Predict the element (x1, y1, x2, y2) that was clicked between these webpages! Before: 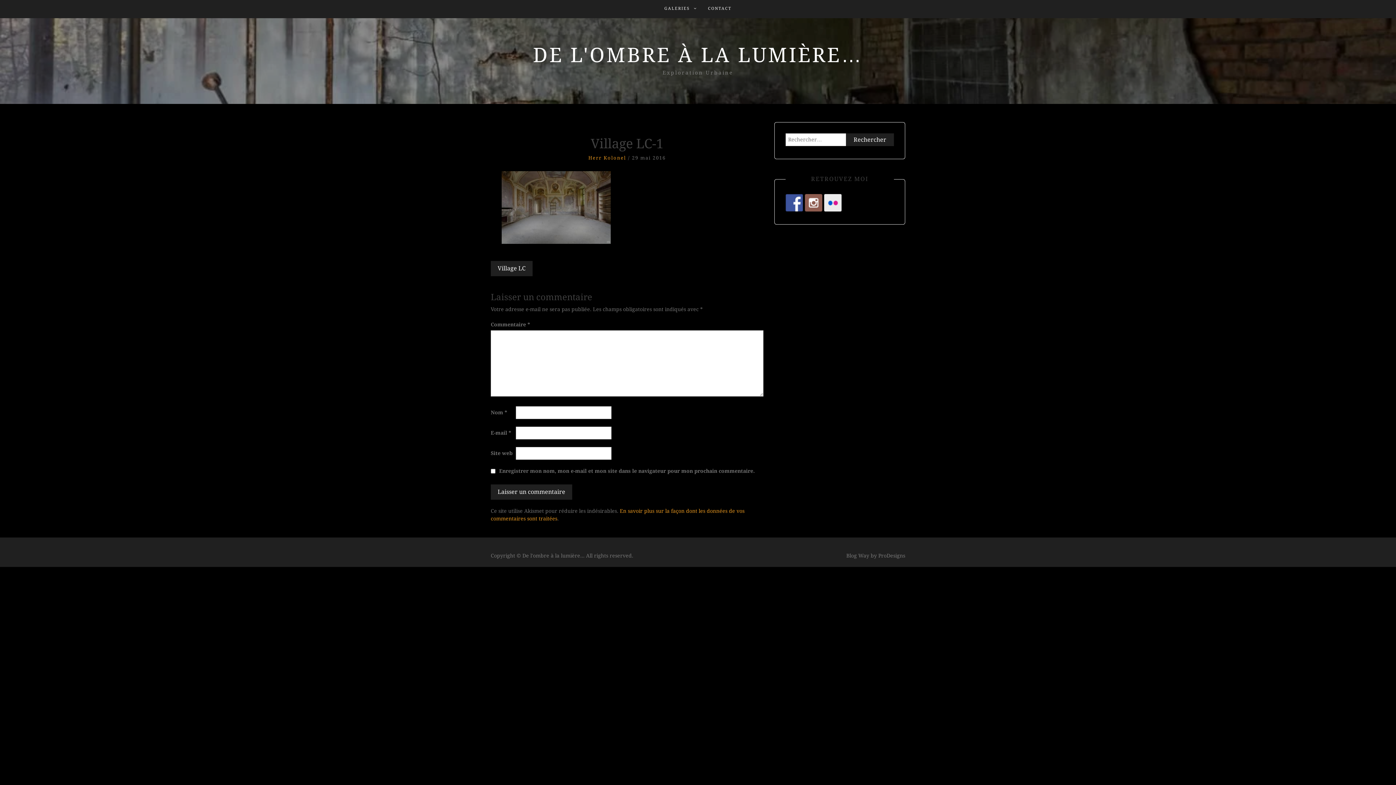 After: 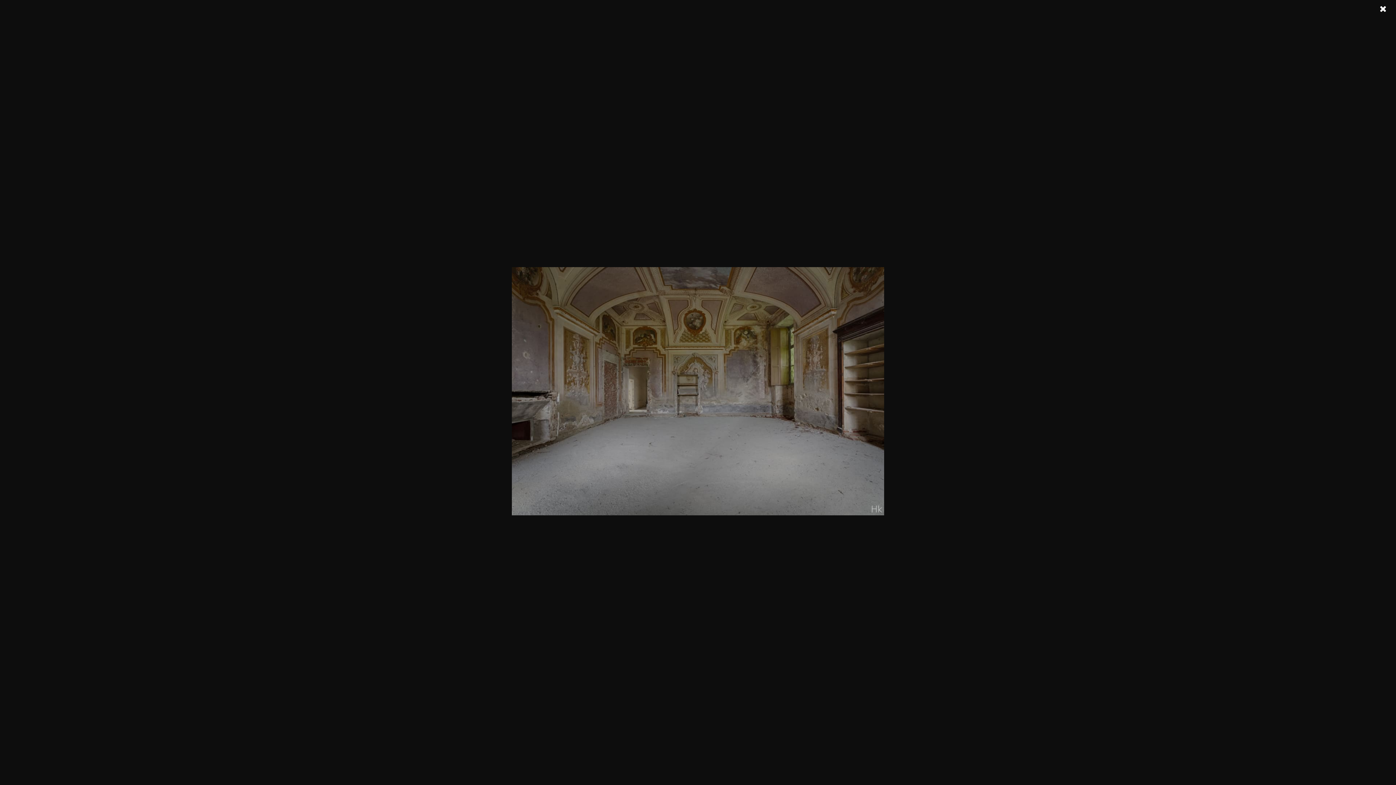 Action: bbox: (501, 204, 610, 210)